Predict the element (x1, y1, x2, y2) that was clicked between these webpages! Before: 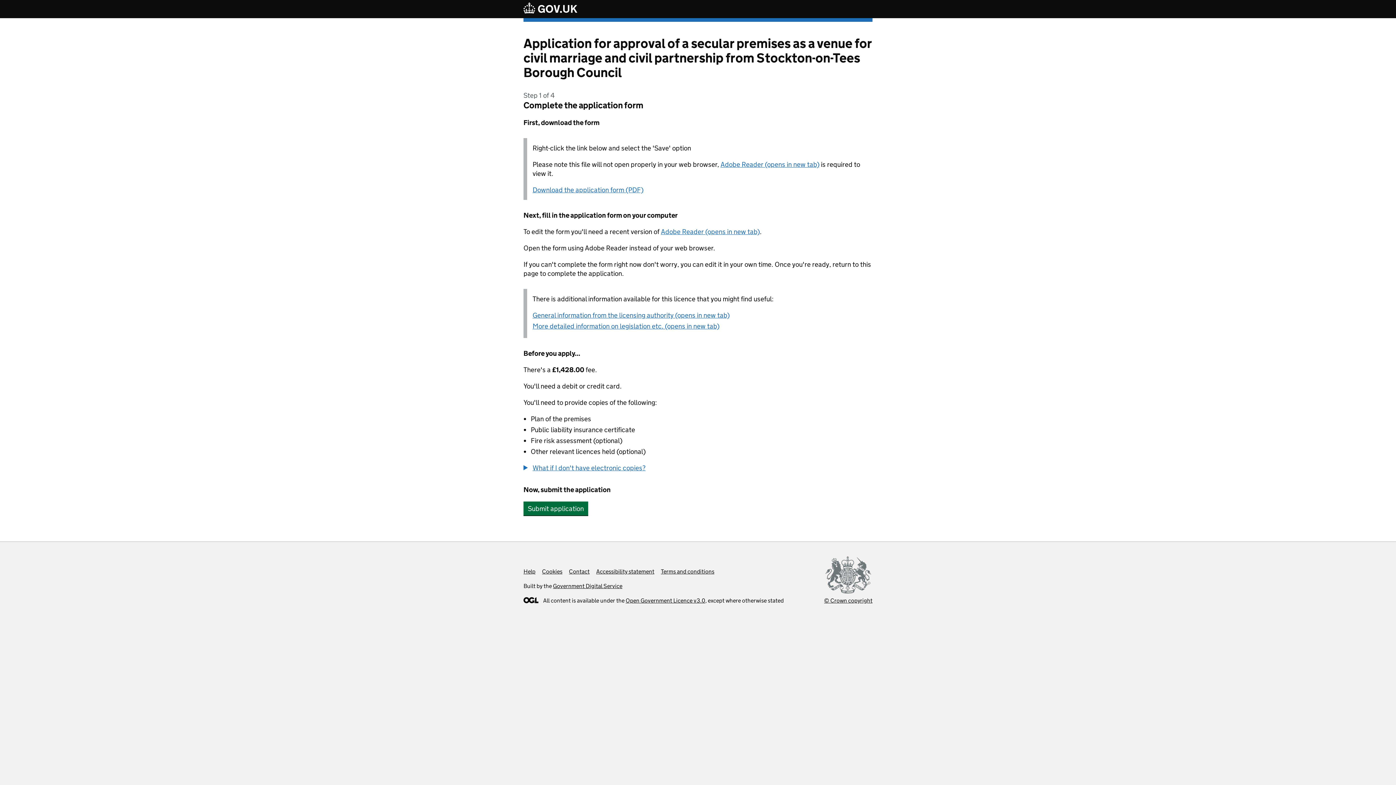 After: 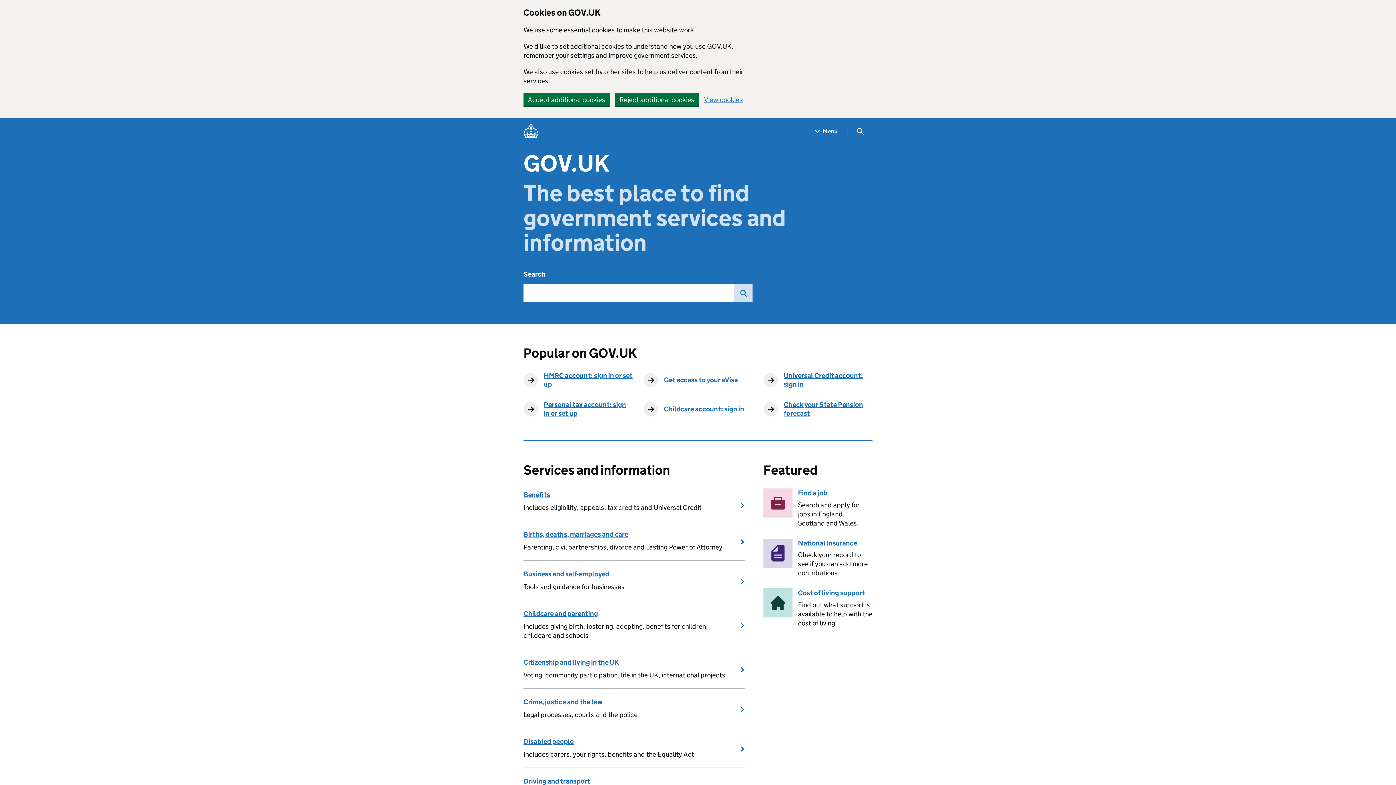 Action: bbox: (523, 2, 577, 15)